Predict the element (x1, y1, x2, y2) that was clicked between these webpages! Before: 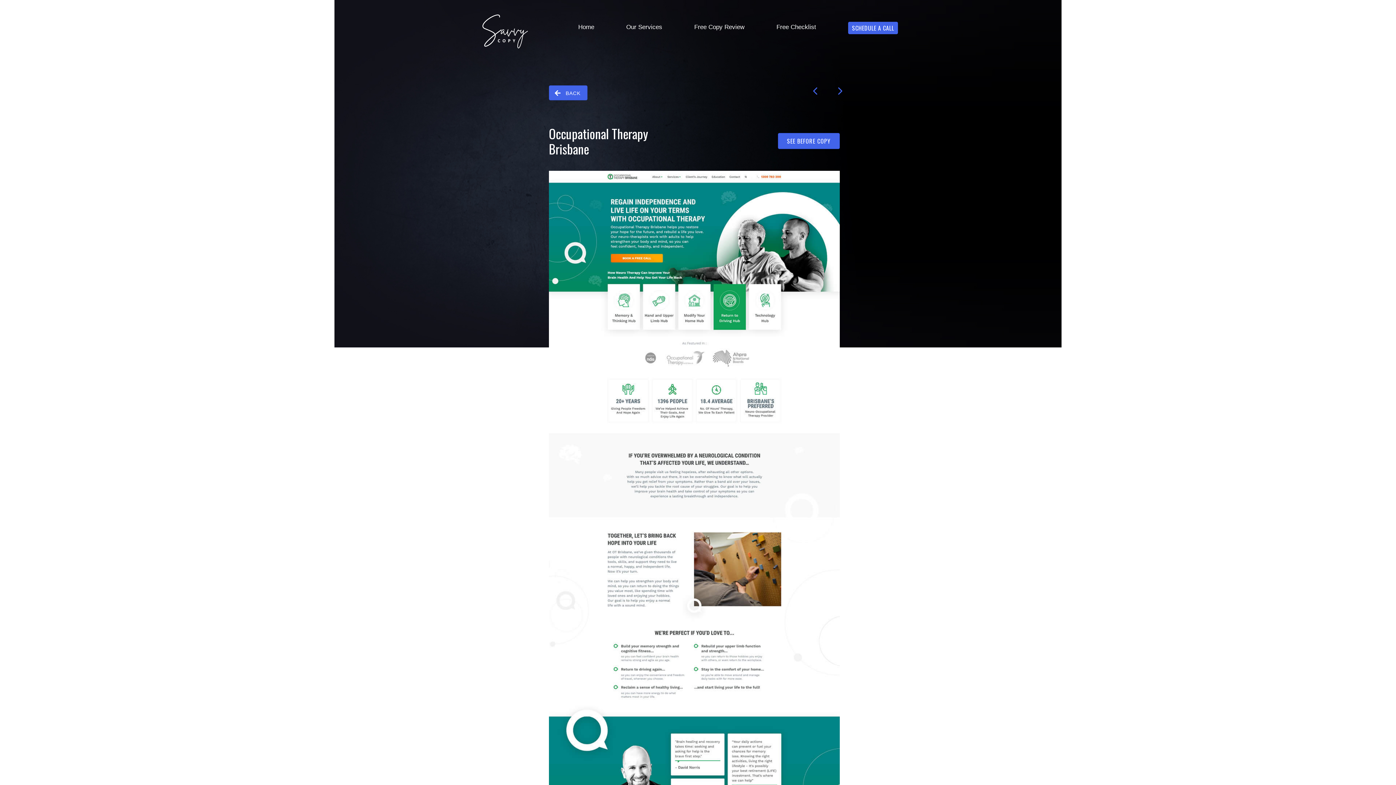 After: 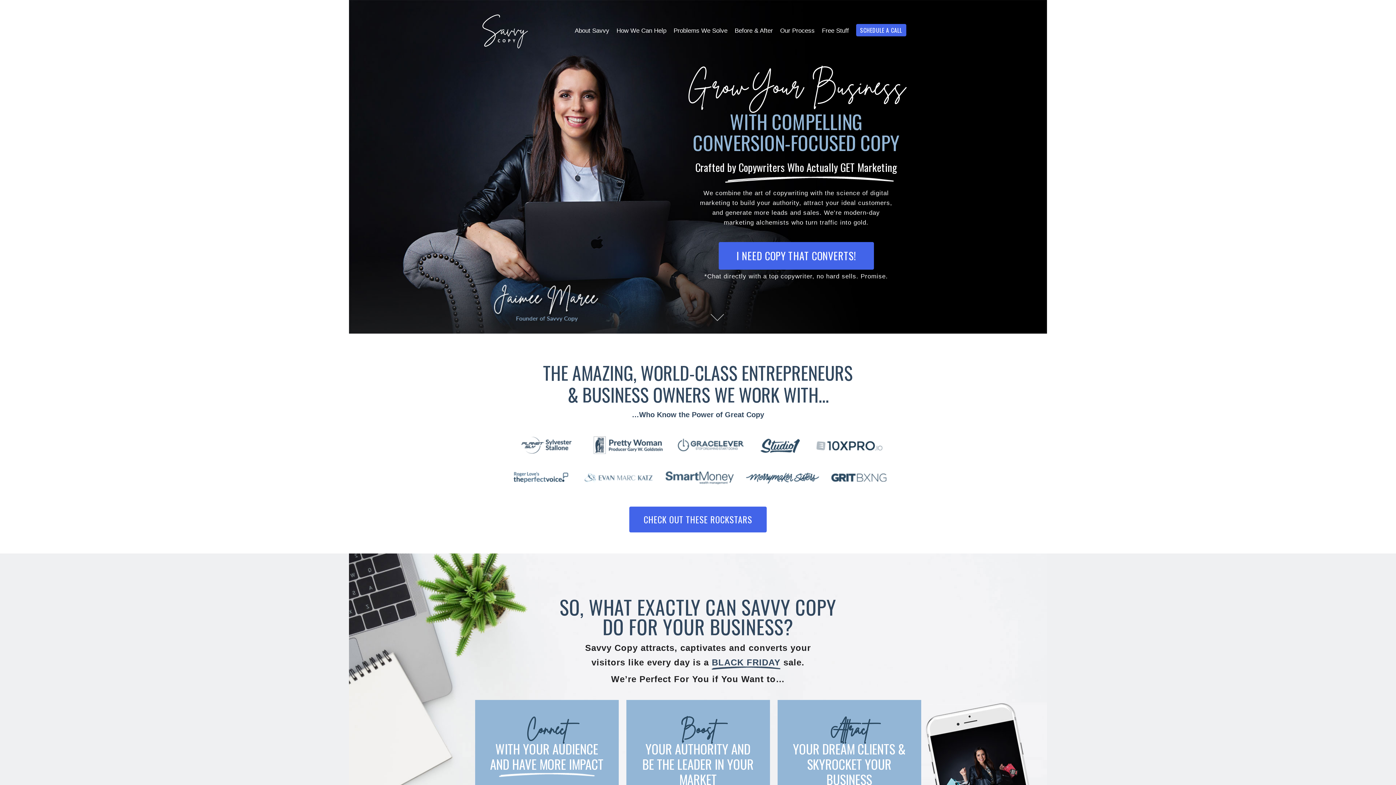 Action: bbox: (578, 24, 594, 32) label: Home